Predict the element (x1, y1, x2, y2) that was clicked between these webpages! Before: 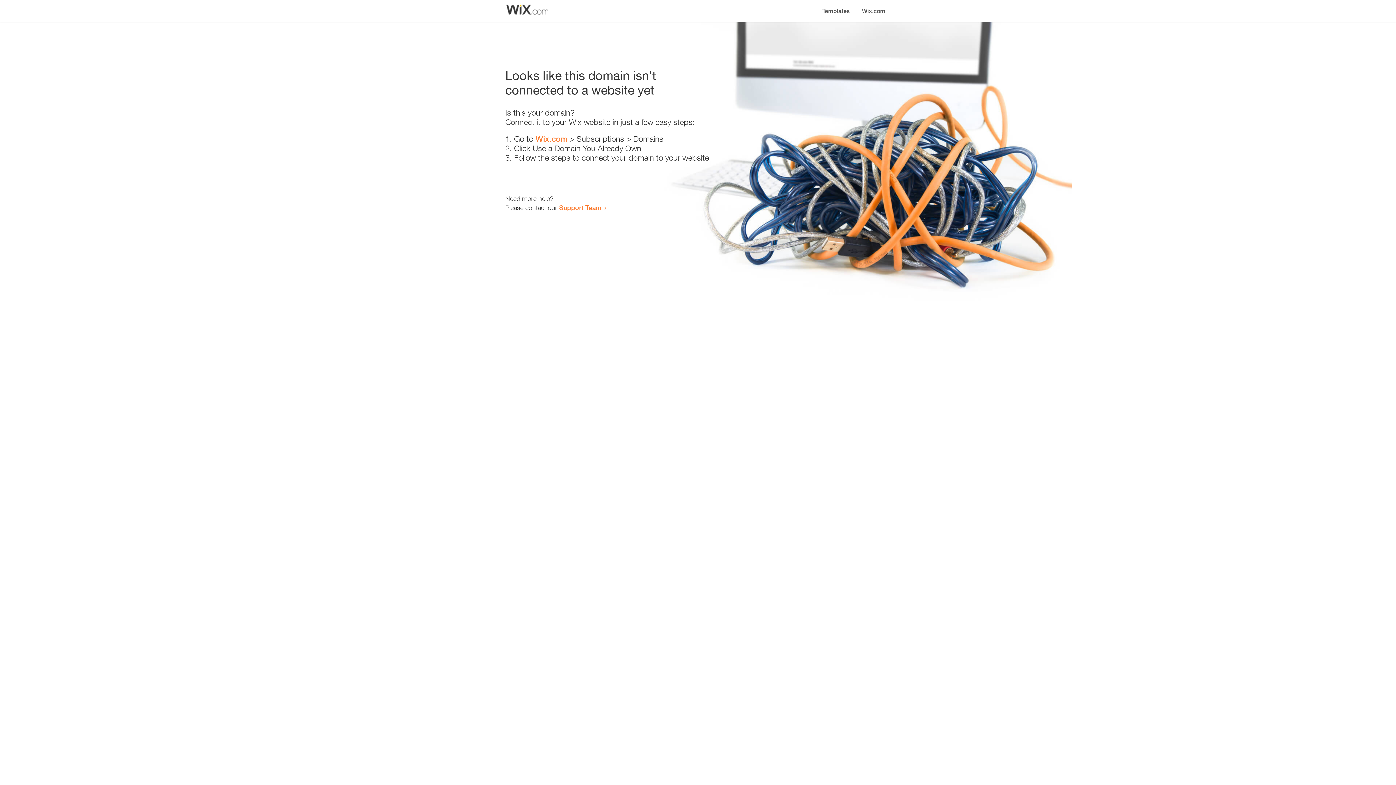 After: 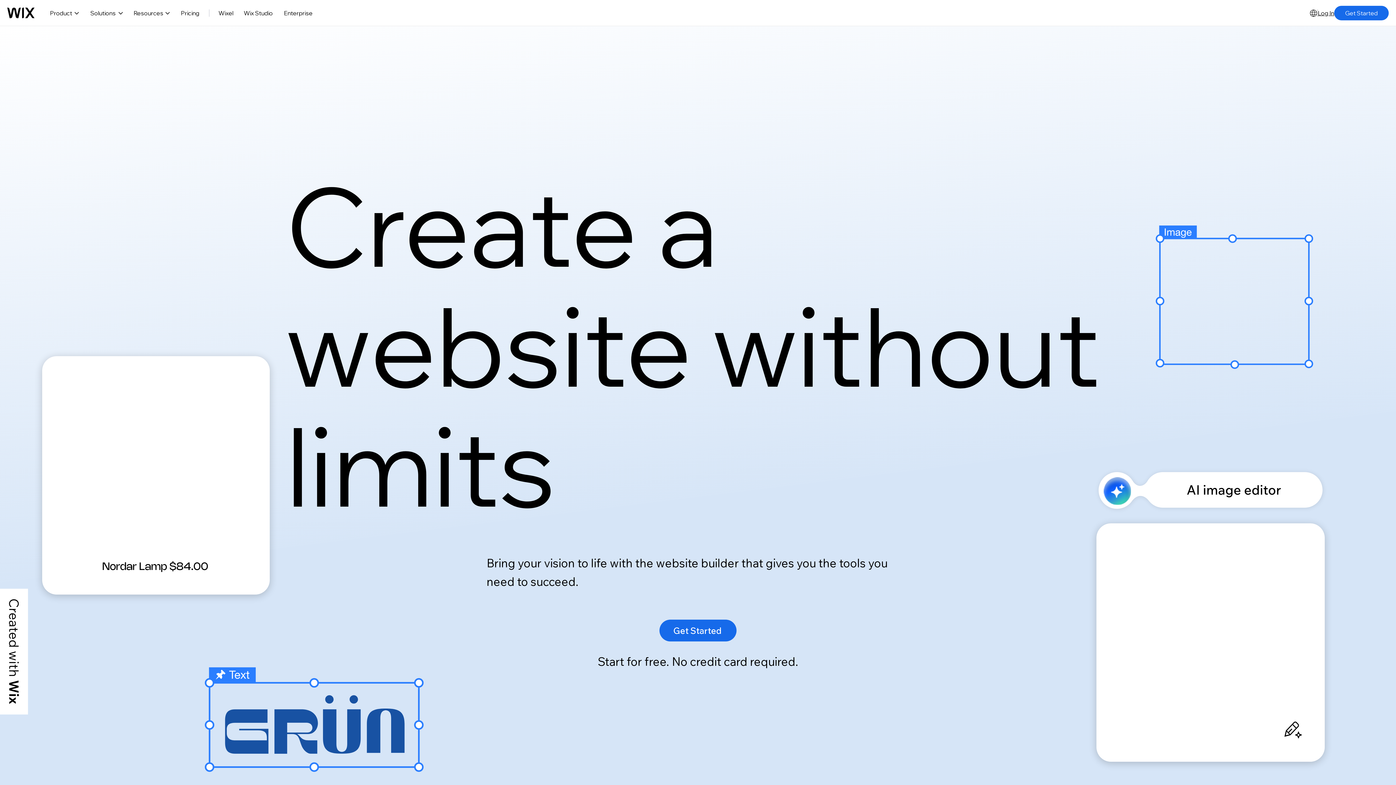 Action: bbox: (856, 0, 890, 14) label: Wix.com